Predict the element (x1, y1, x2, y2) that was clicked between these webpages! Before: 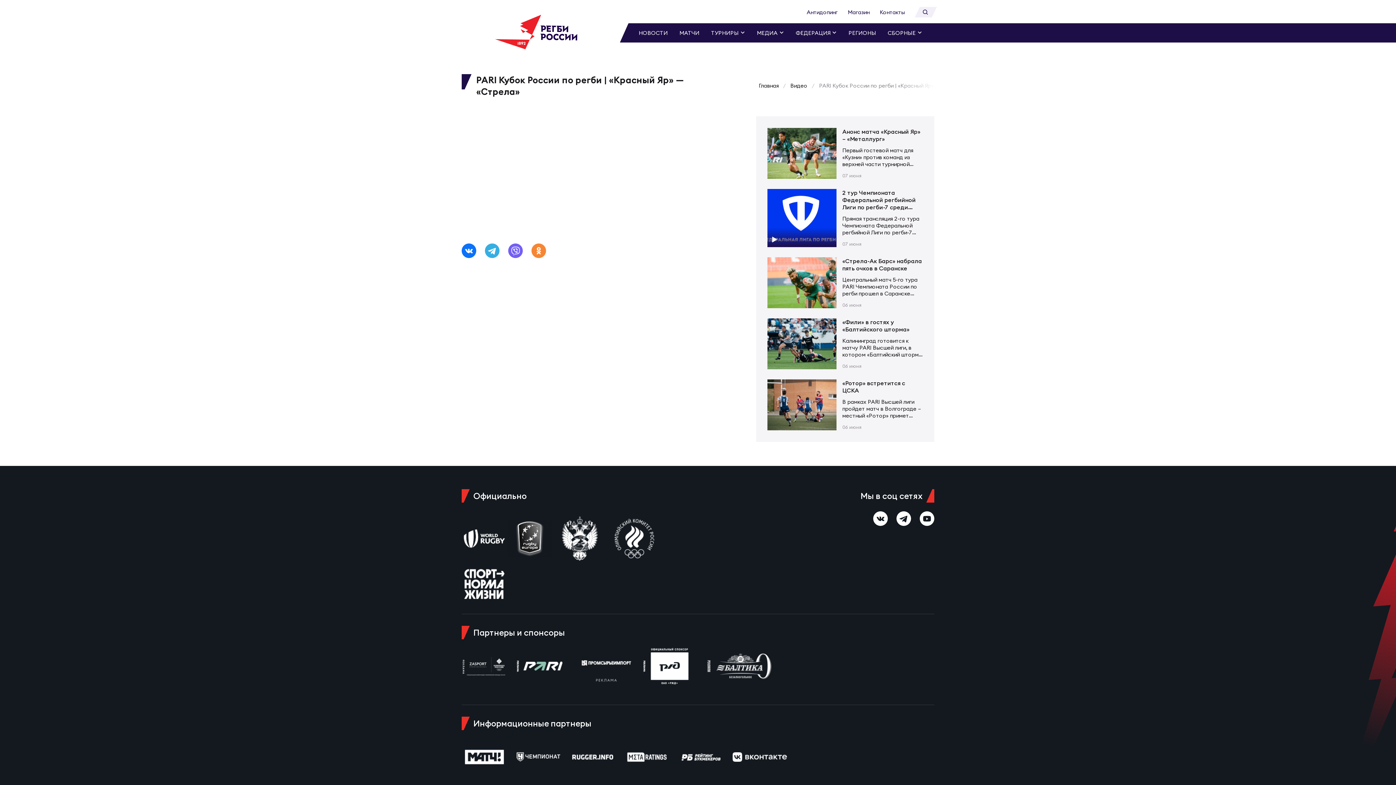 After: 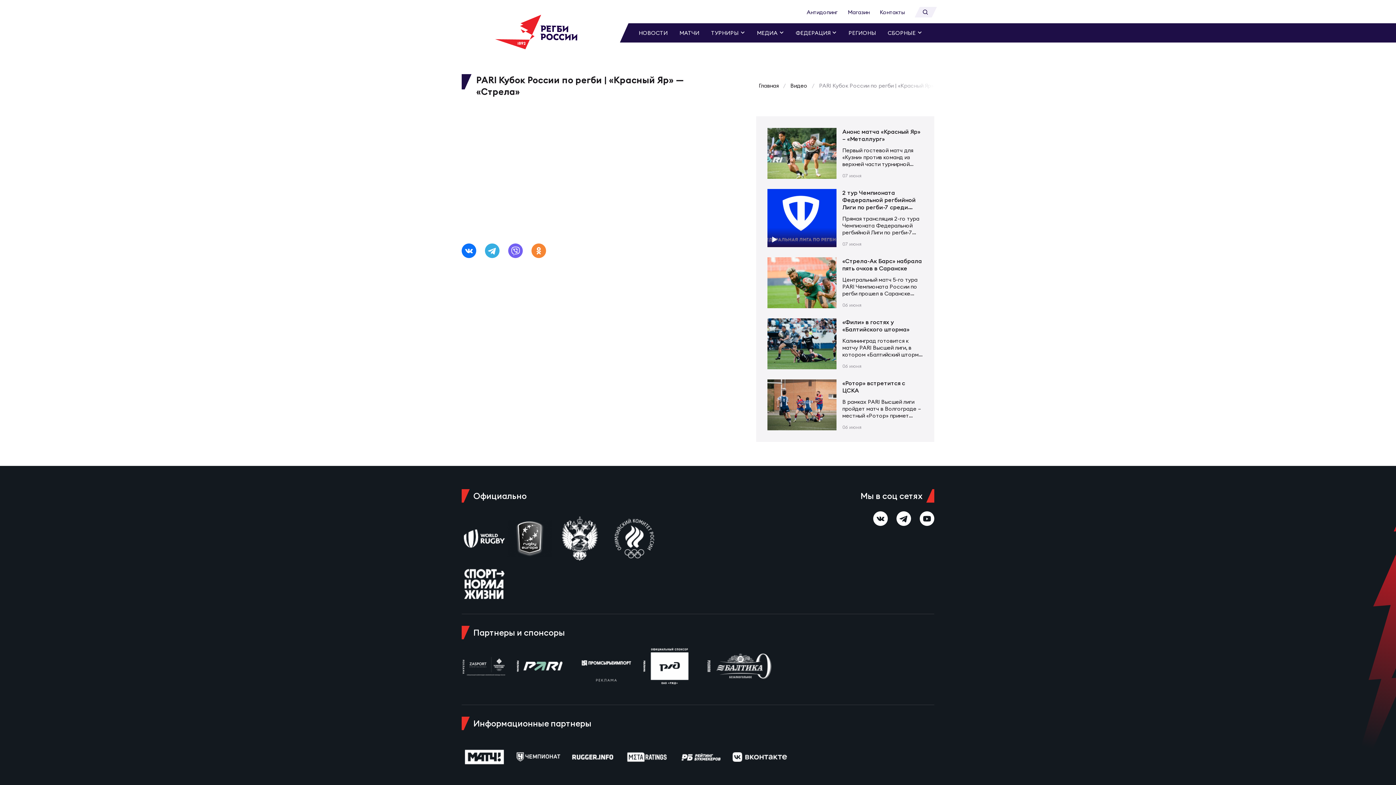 Action: bbox: (732, 753, 787, 760)